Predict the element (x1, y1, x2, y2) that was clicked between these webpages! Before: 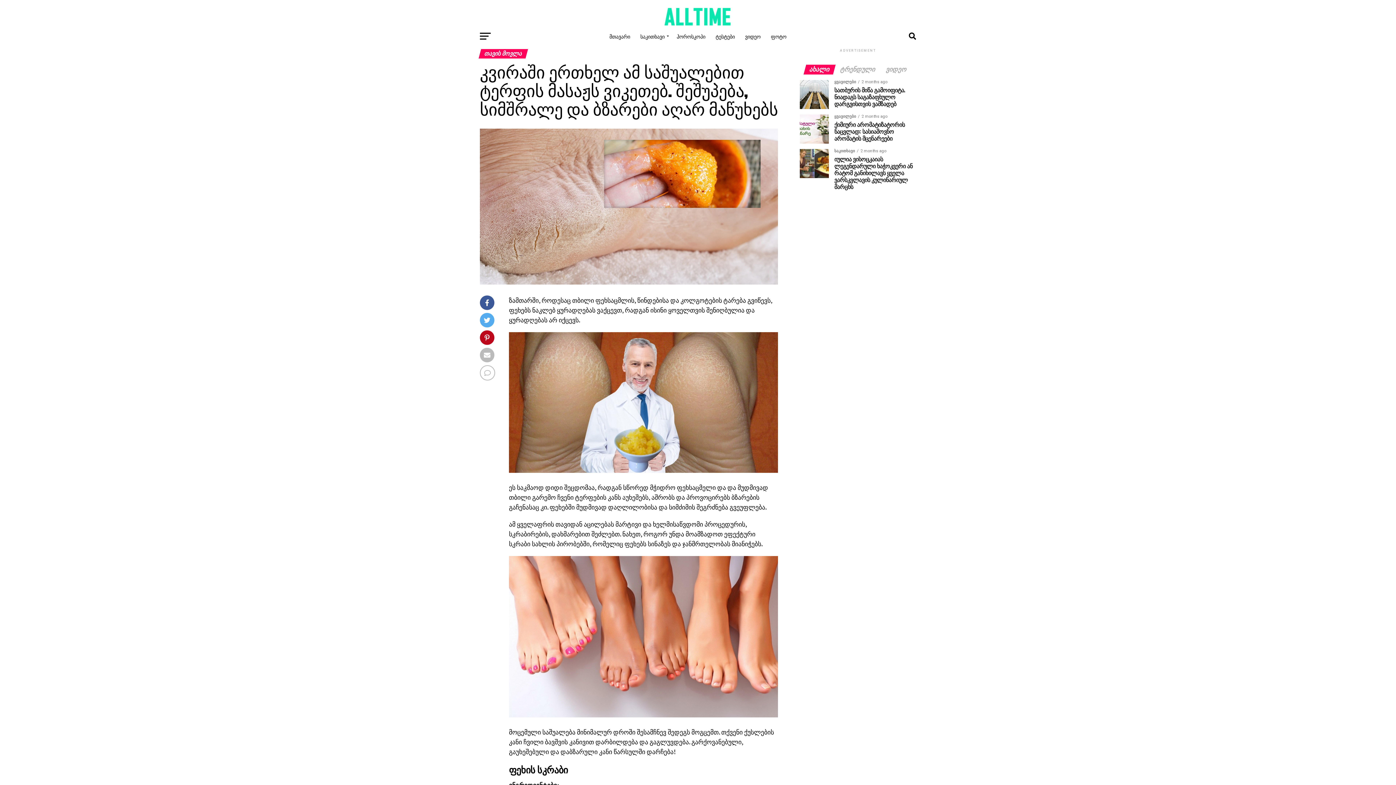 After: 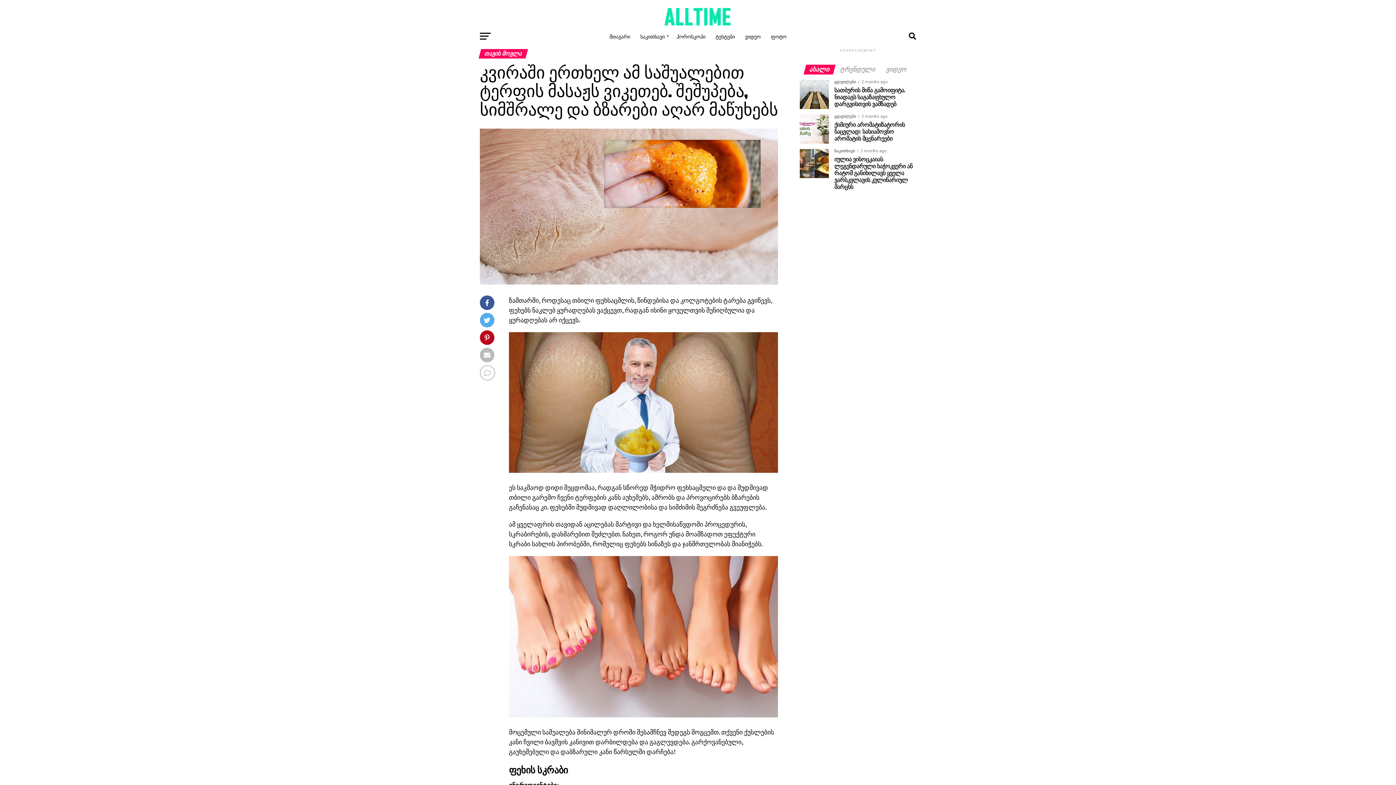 Action: label: ახალი bbox: (804, 66, 834, 73)